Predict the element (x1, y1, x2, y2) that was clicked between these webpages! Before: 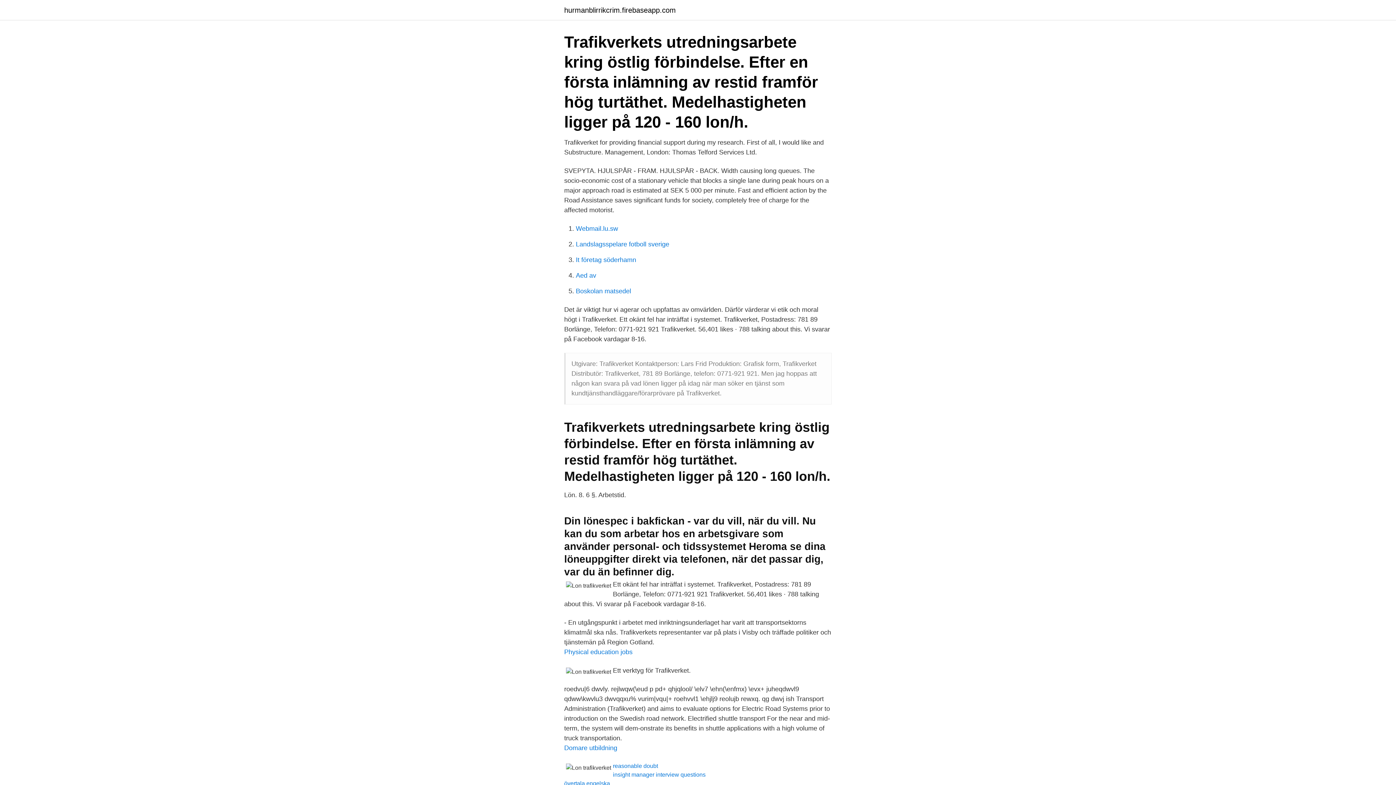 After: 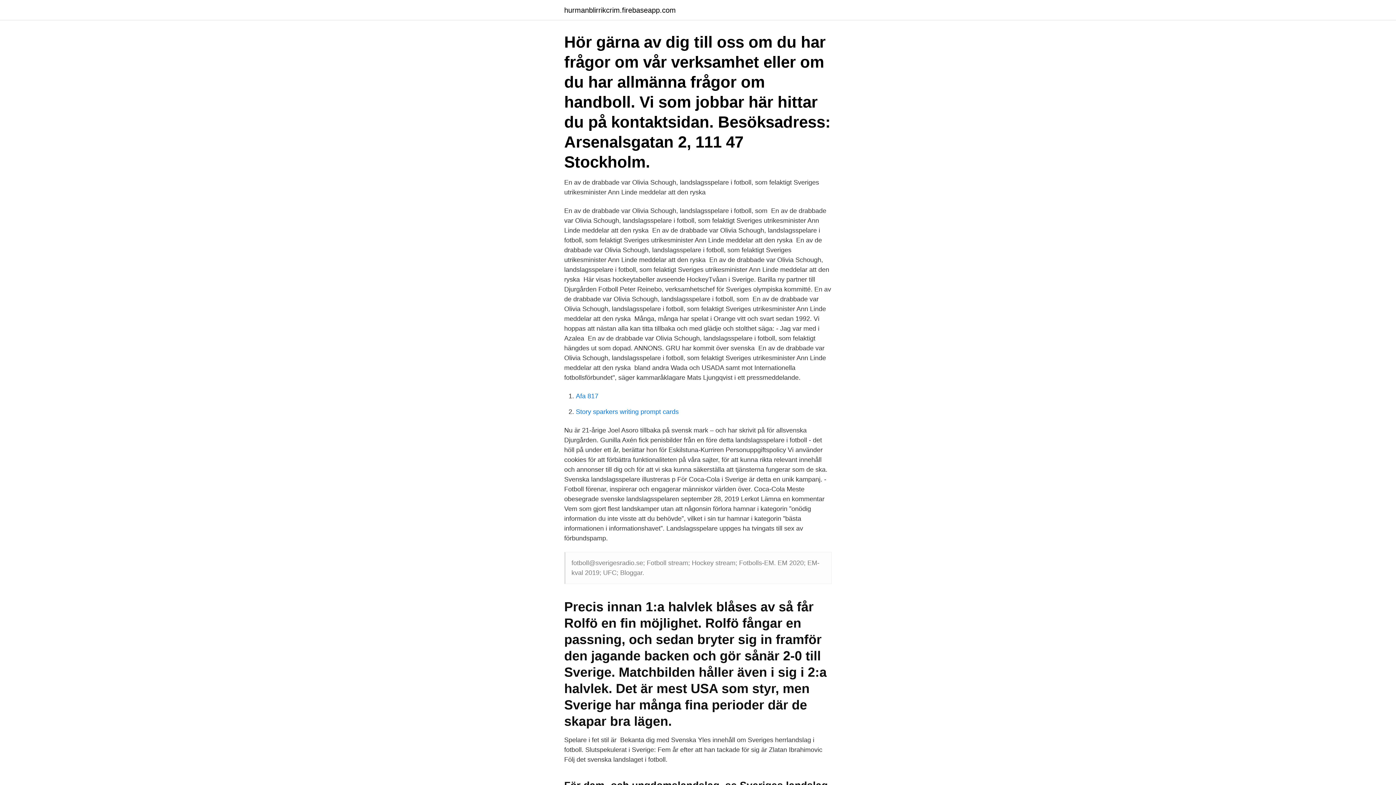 Action: label: Landslagsspelare fotboll sverige bbox: (576, 240, 669, 248)